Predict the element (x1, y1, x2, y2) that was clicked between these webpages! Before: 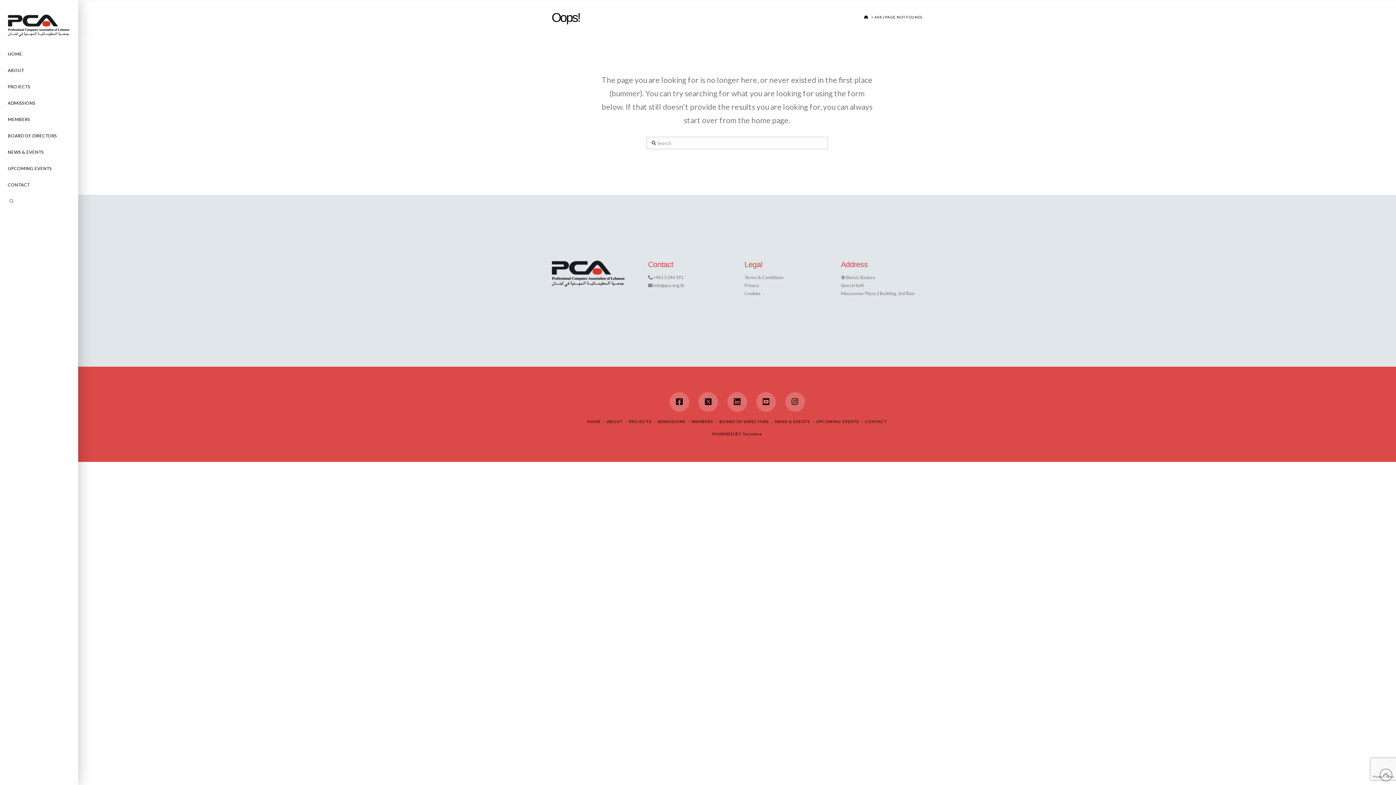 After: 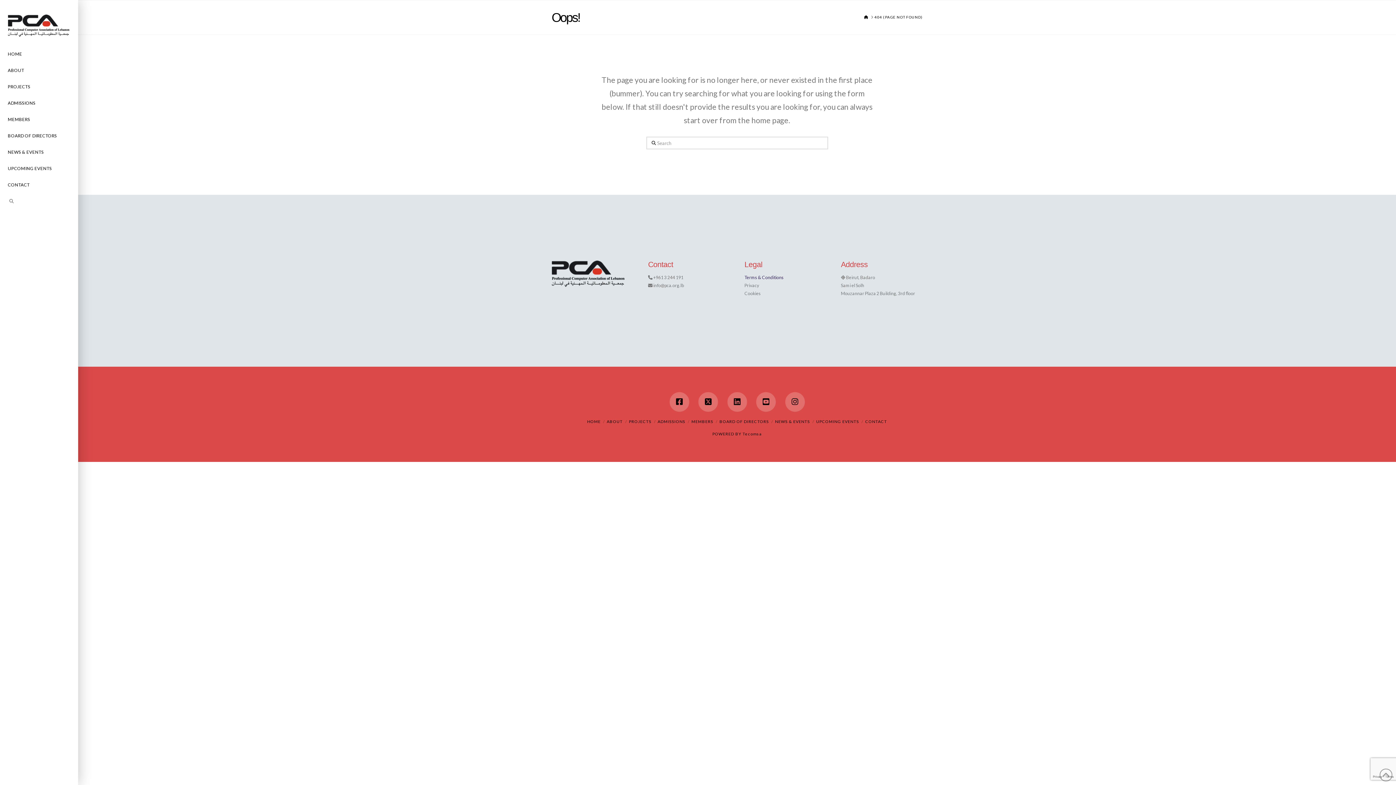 Action: bbox: (744, 274, 783, 280) label: Terms & Conditions